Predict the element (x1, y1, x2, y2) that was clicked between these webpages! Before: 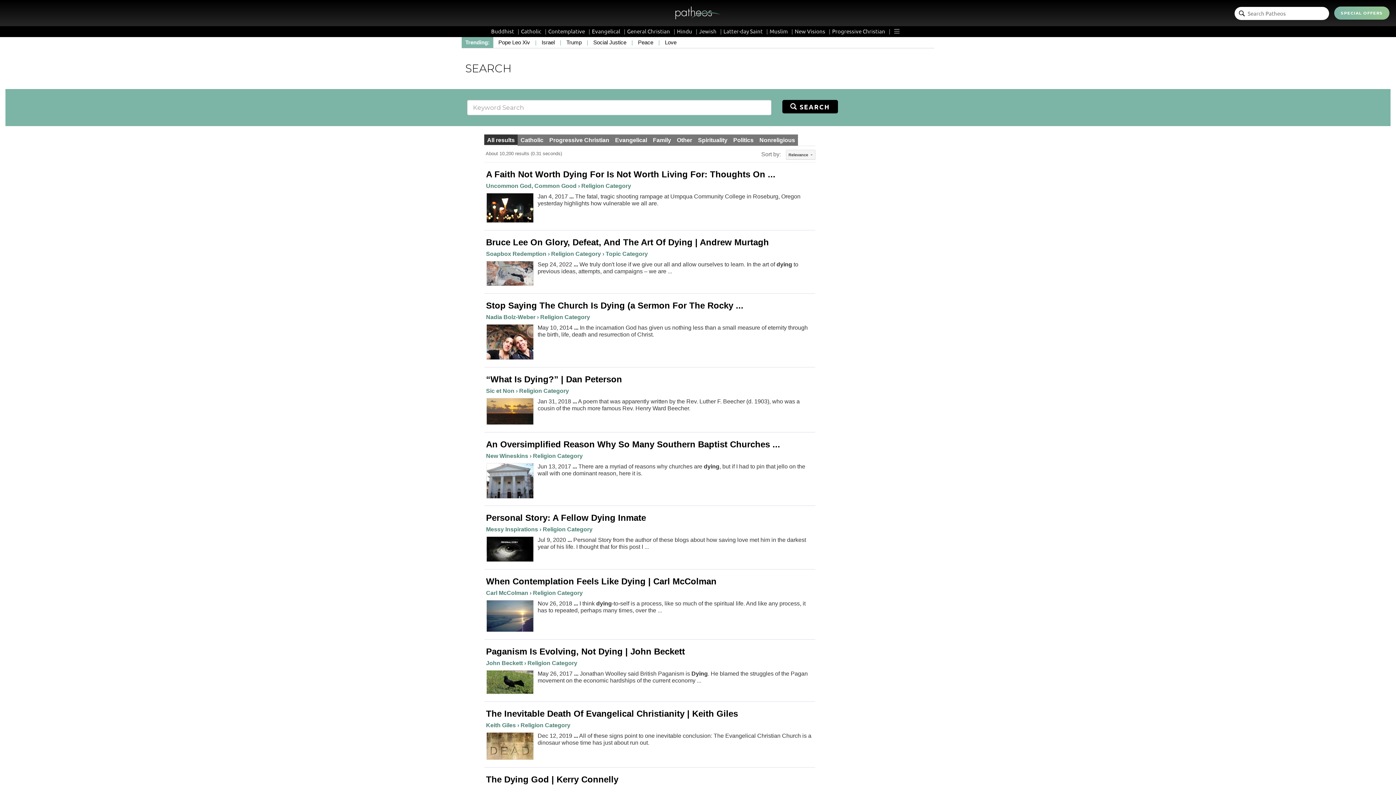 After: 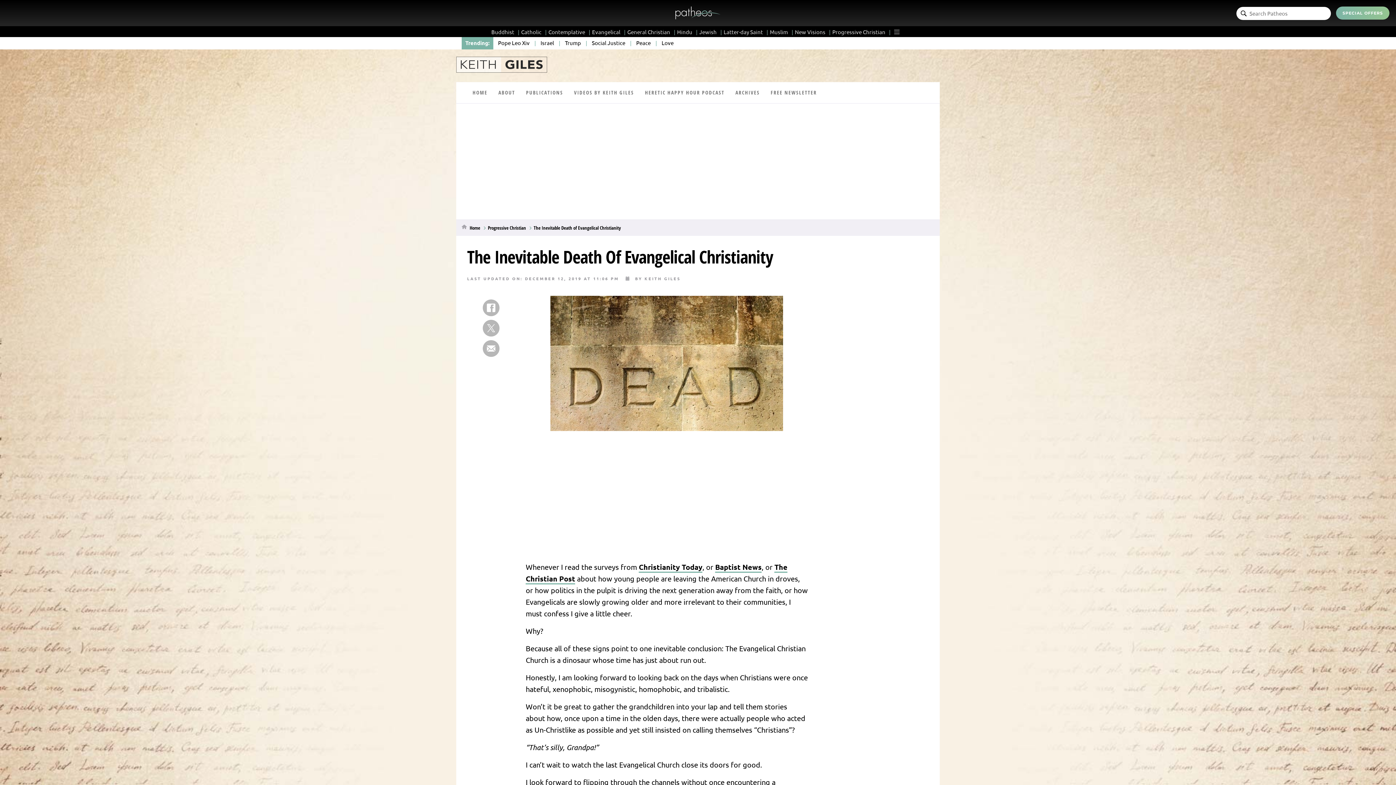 Action: bbox: (486, 708, 738, 718) label: The Inevitable Death Of Evangelical Christianity | Keith Giles